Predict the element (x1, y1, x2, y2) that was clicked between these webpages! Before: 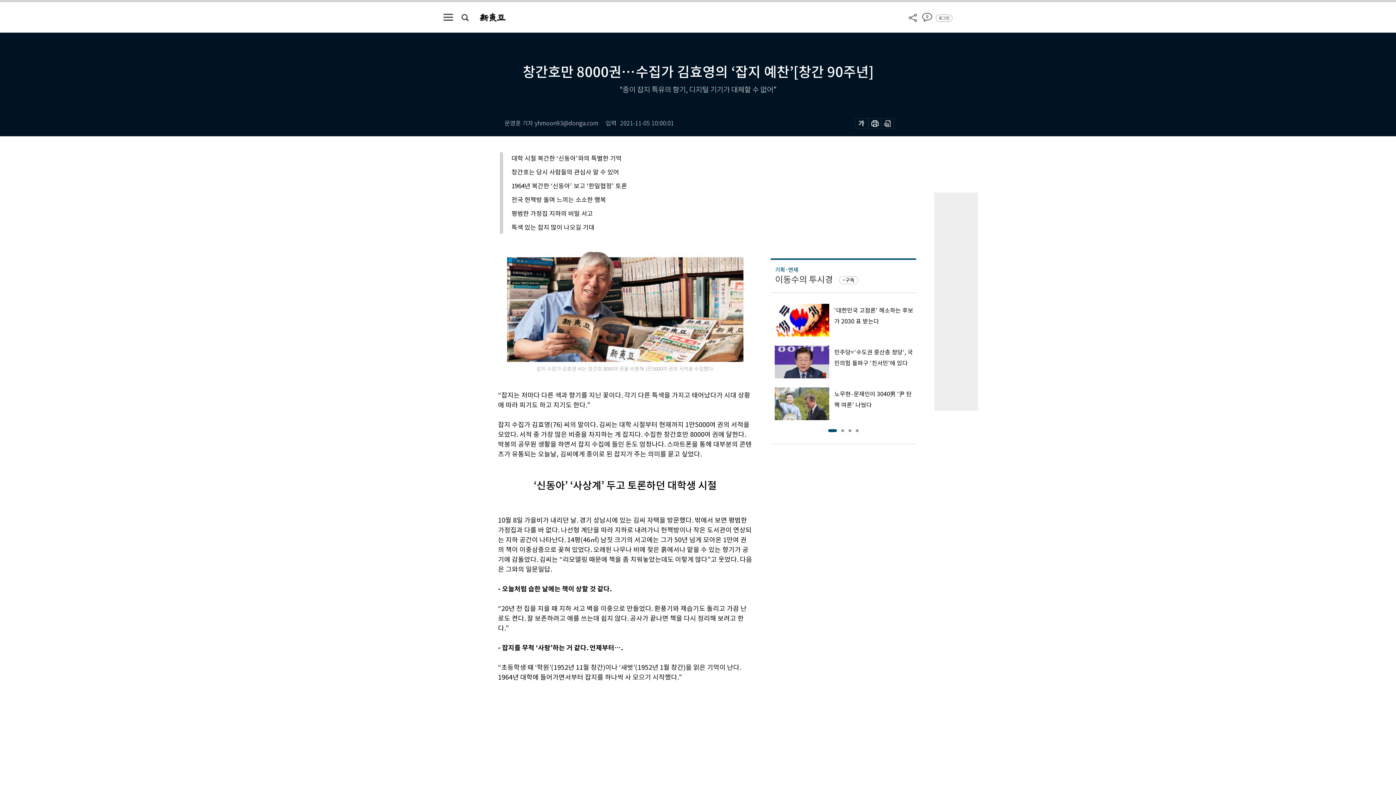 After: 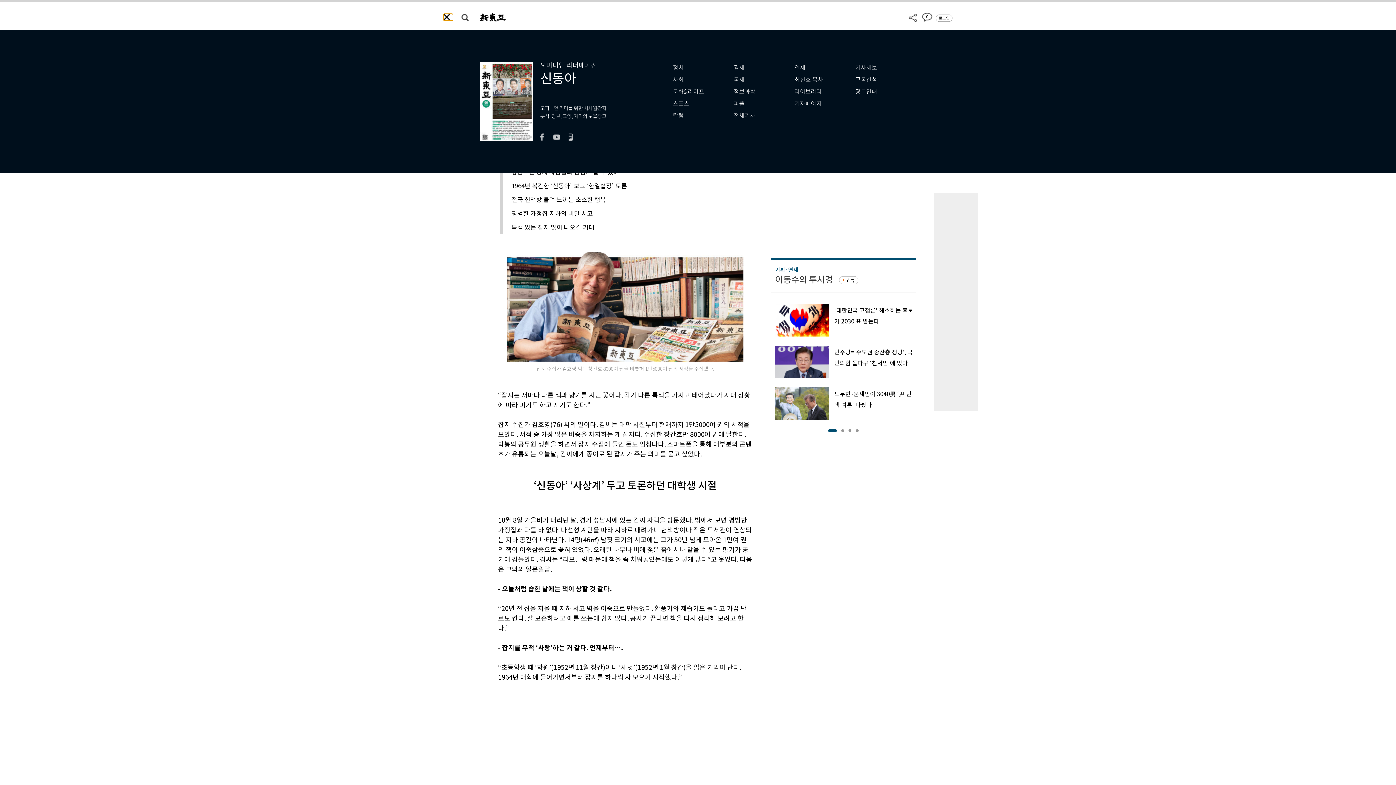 Action: bbox: (443, 13, 453, 20)